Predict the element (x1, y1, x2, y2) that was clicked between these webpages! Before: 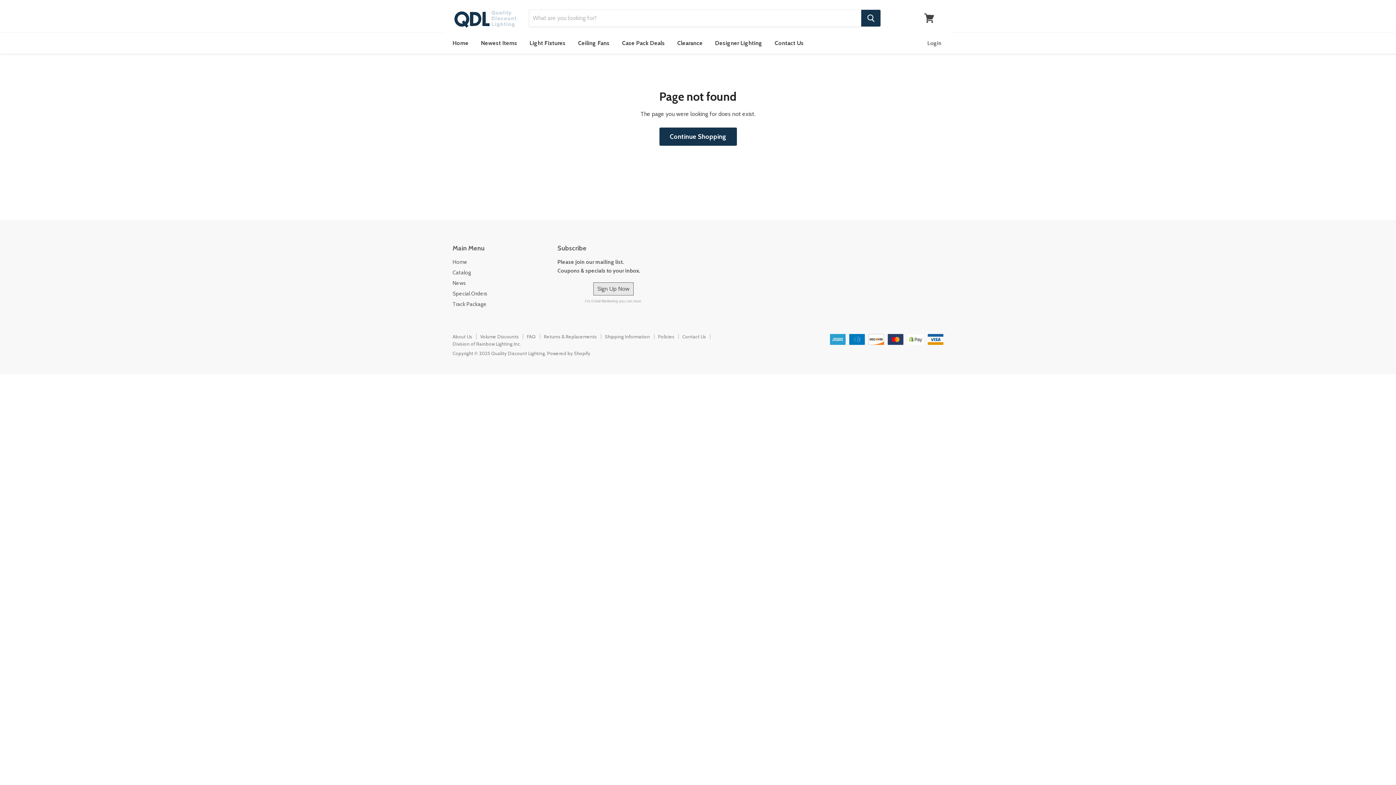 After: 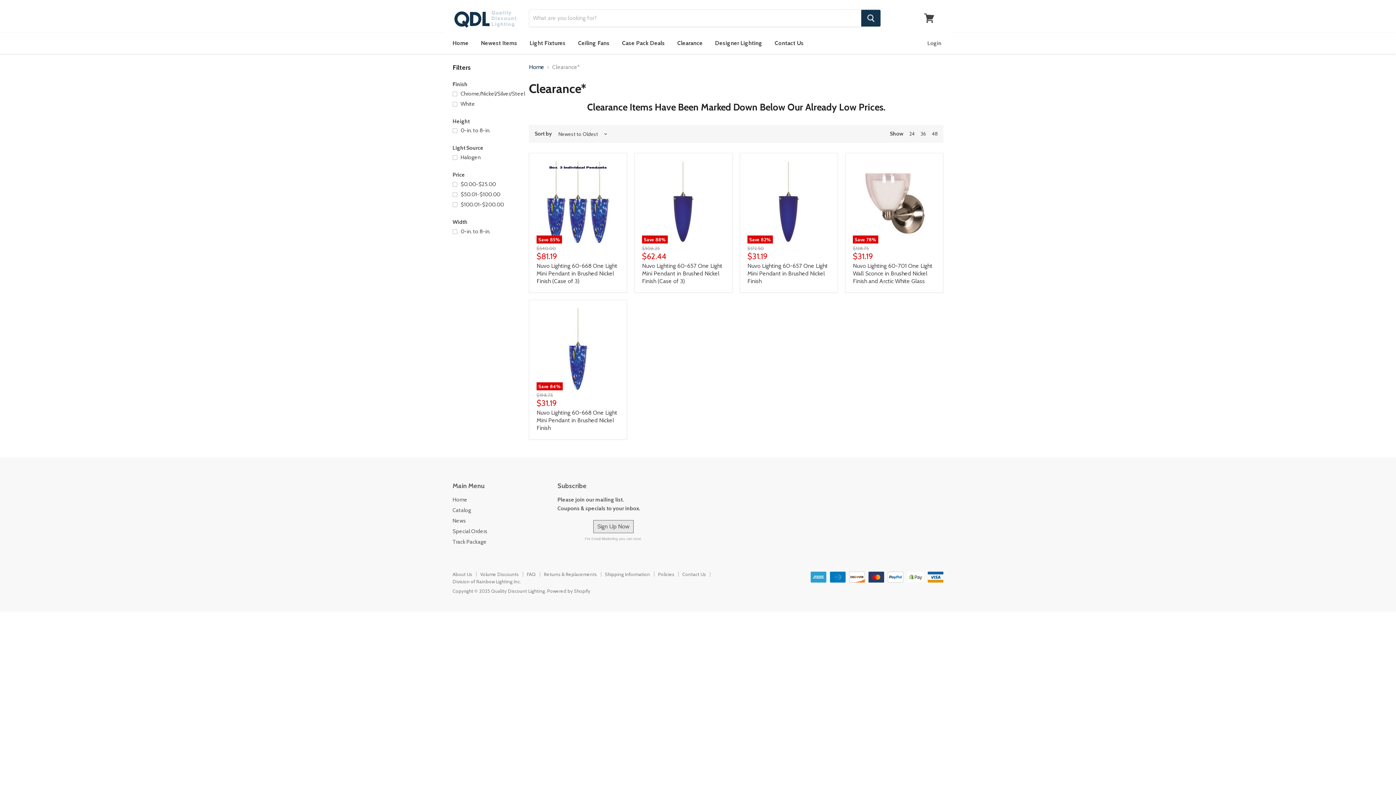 Action: bbox: (672, 35, 708, 50) label: Clearance